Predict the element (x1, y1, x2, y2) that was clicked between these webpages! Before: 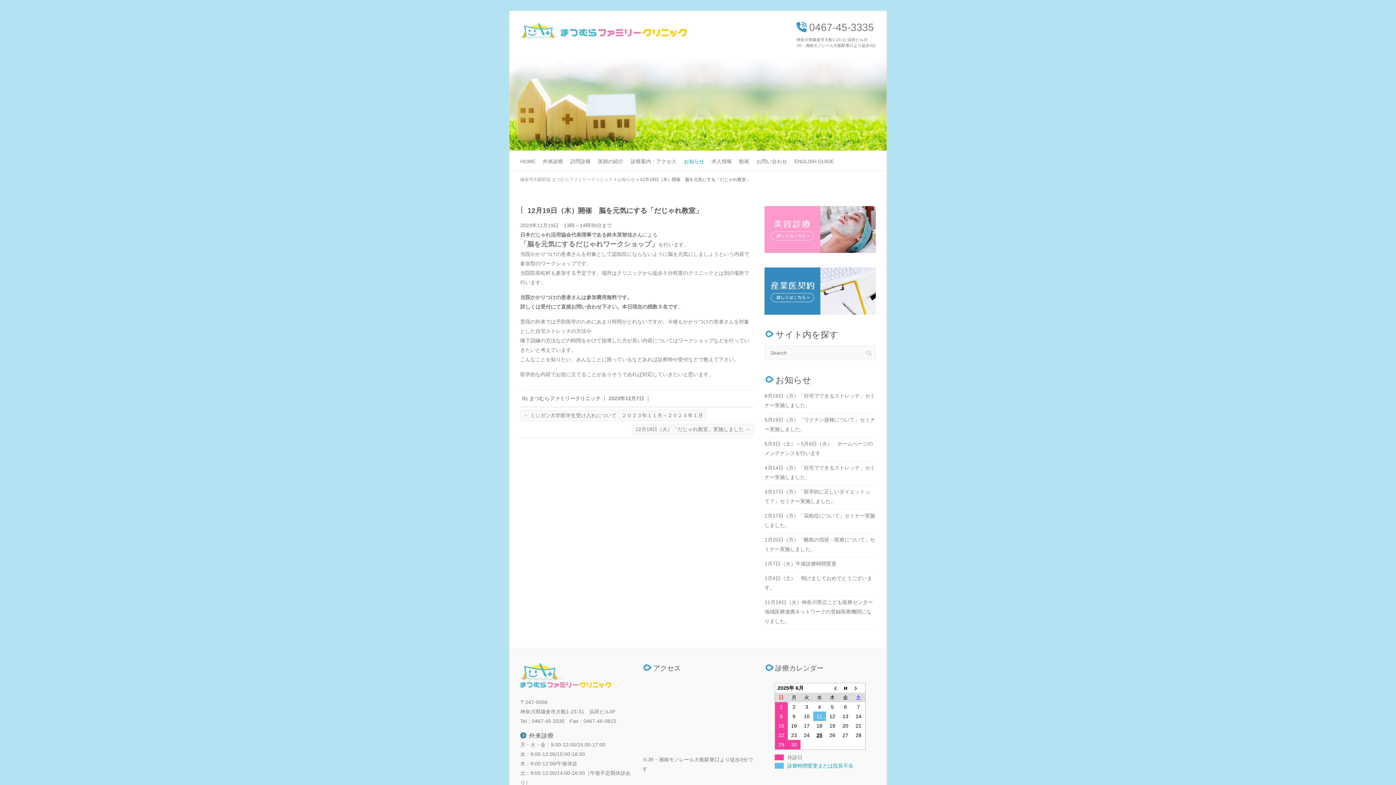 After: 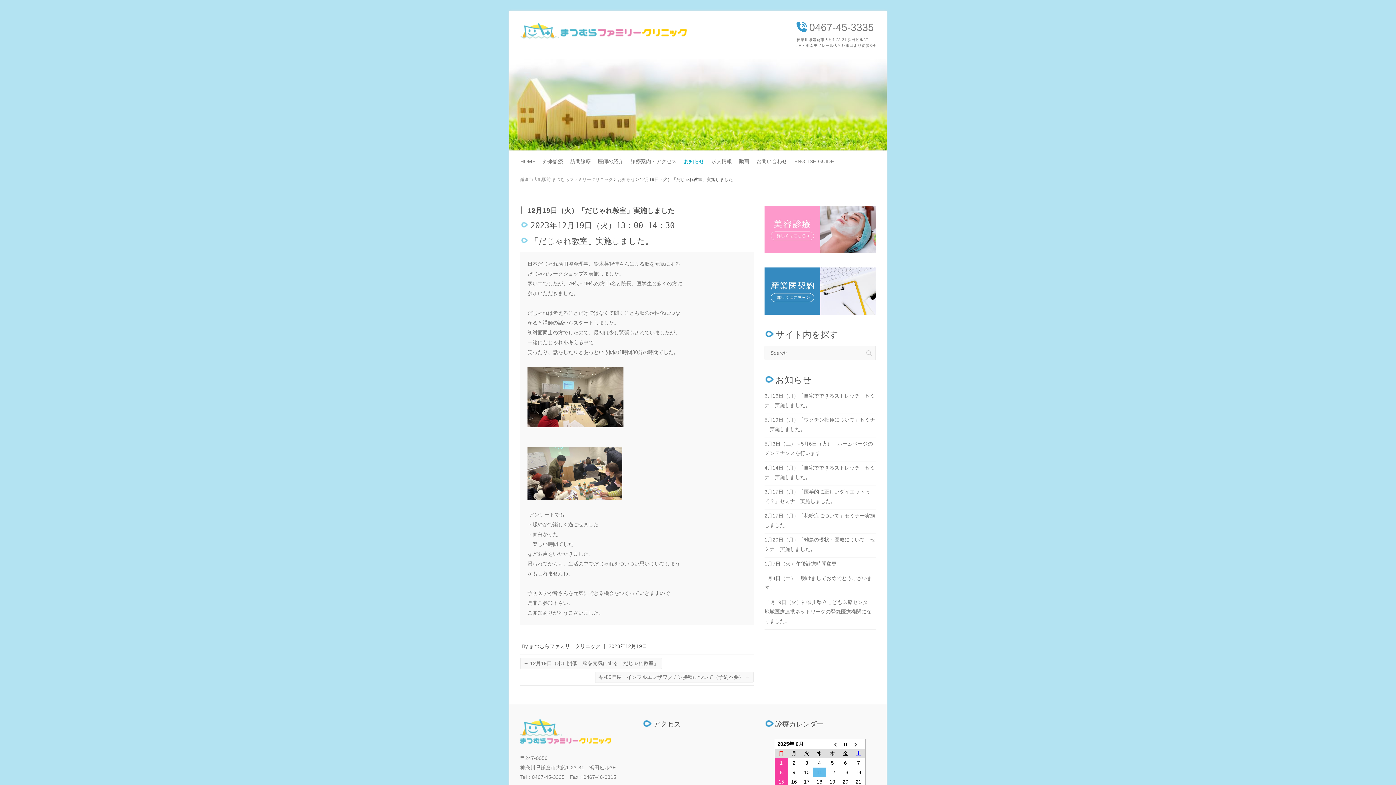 Action: label: 12月19日（火）「だじゃれ教室」実施しました → bbox: (632, 423, 753, 435)